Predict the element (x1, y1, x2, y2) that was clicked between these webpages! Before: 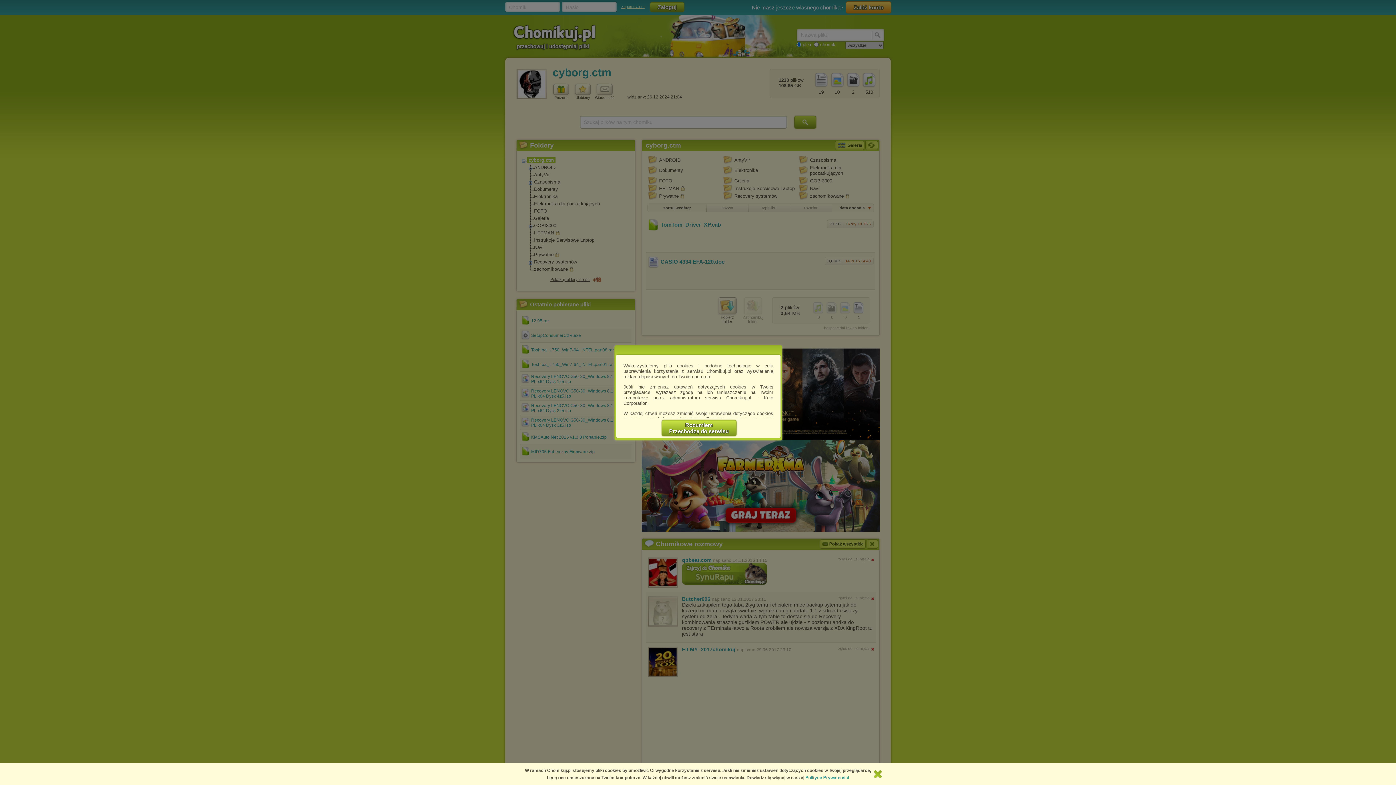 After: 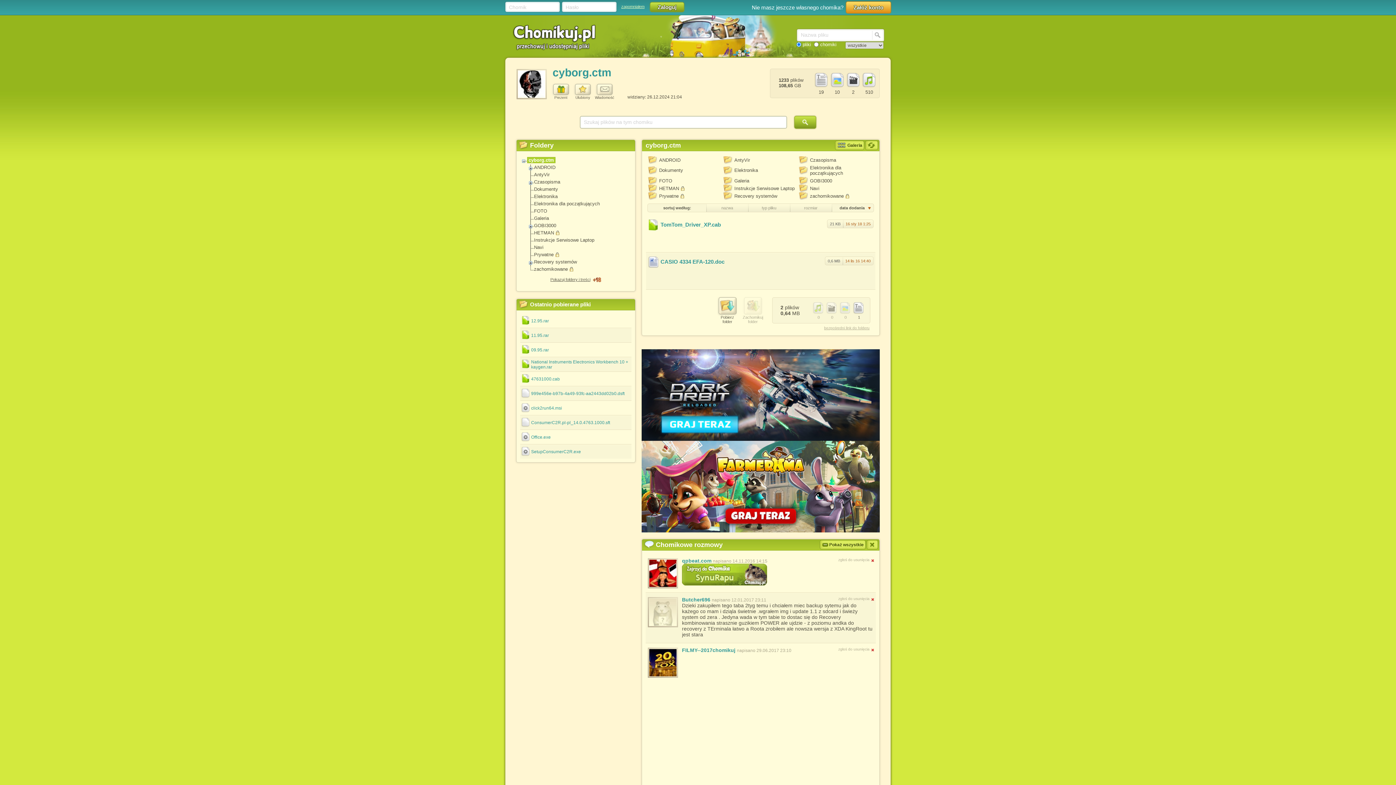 Action: bbox: (661, 420, 736, 436) label: Rozumiem
Przechodzę do serwisu